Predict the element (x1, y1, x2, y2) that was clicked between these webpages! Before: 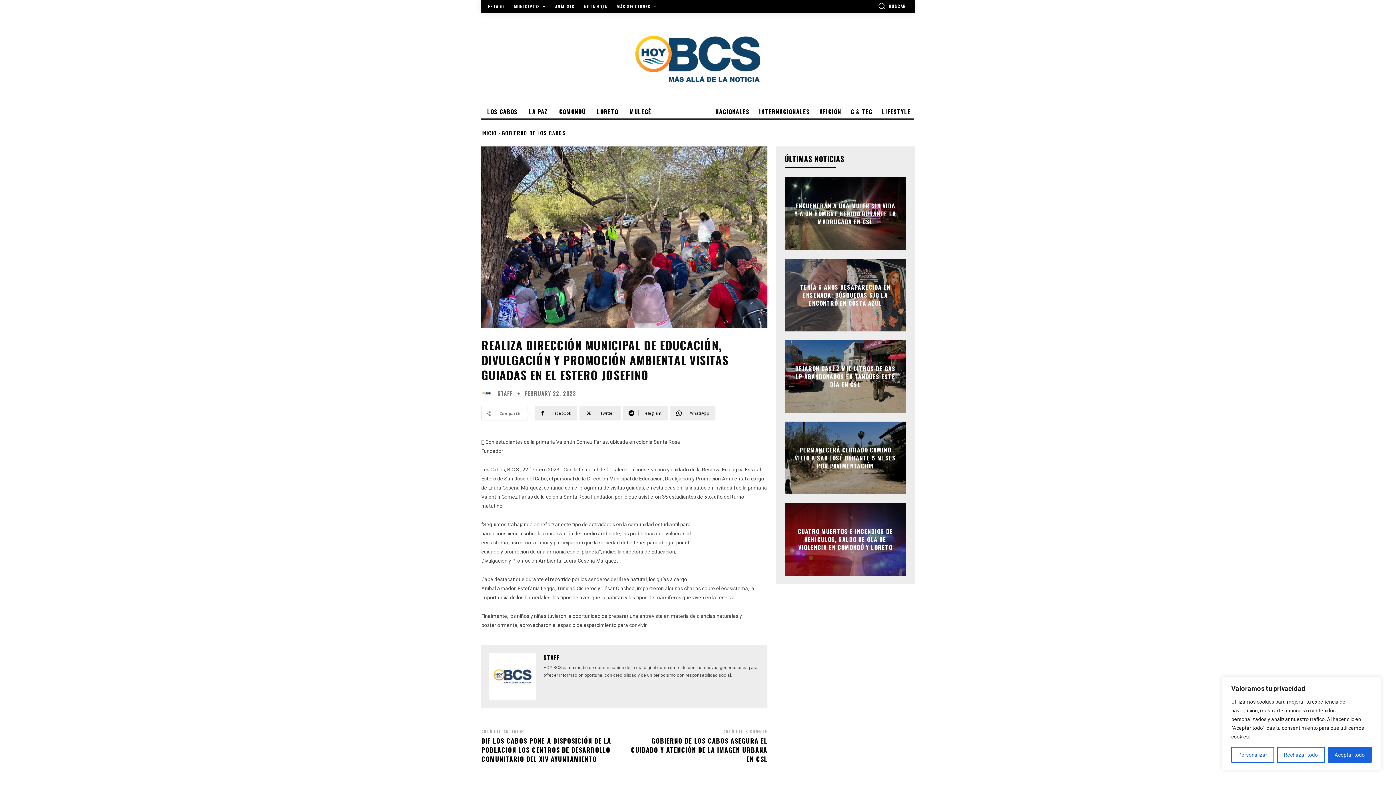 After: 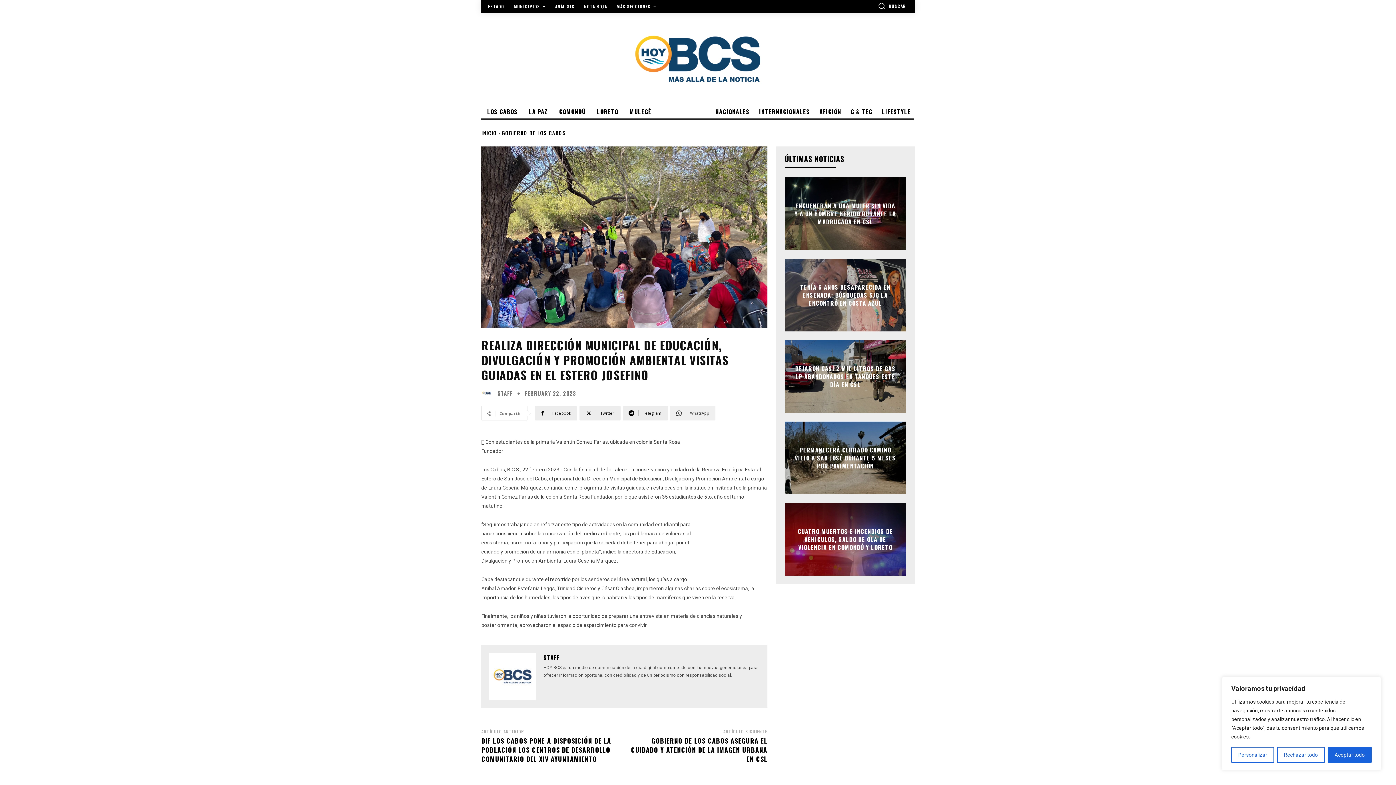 Action: label: WhatsApp bbox: (670, 406, 715, 420)